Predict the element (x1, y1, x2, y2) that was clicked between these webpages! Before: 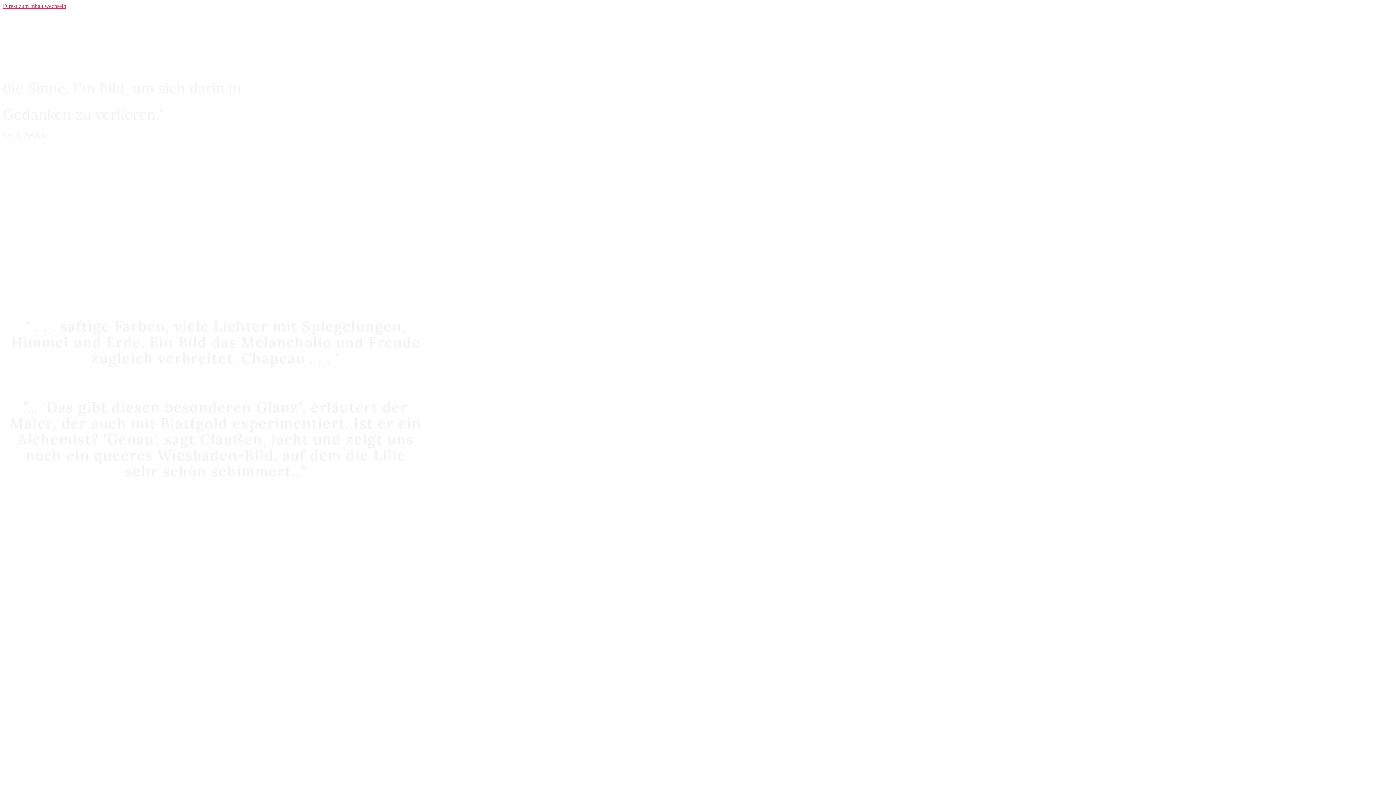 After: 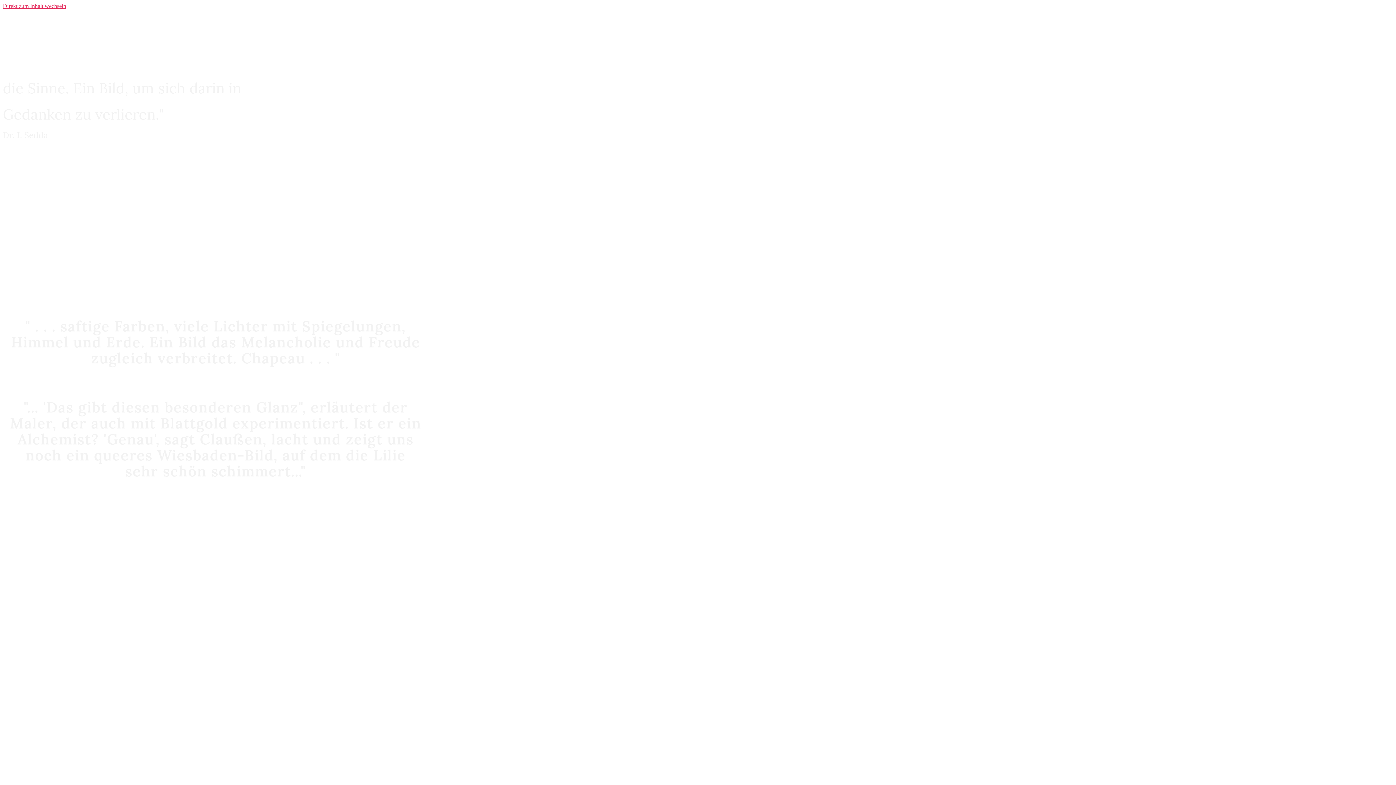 Action: label: Direkt zum Inhalt wechseln bbox: (2, 2, 66, 9)